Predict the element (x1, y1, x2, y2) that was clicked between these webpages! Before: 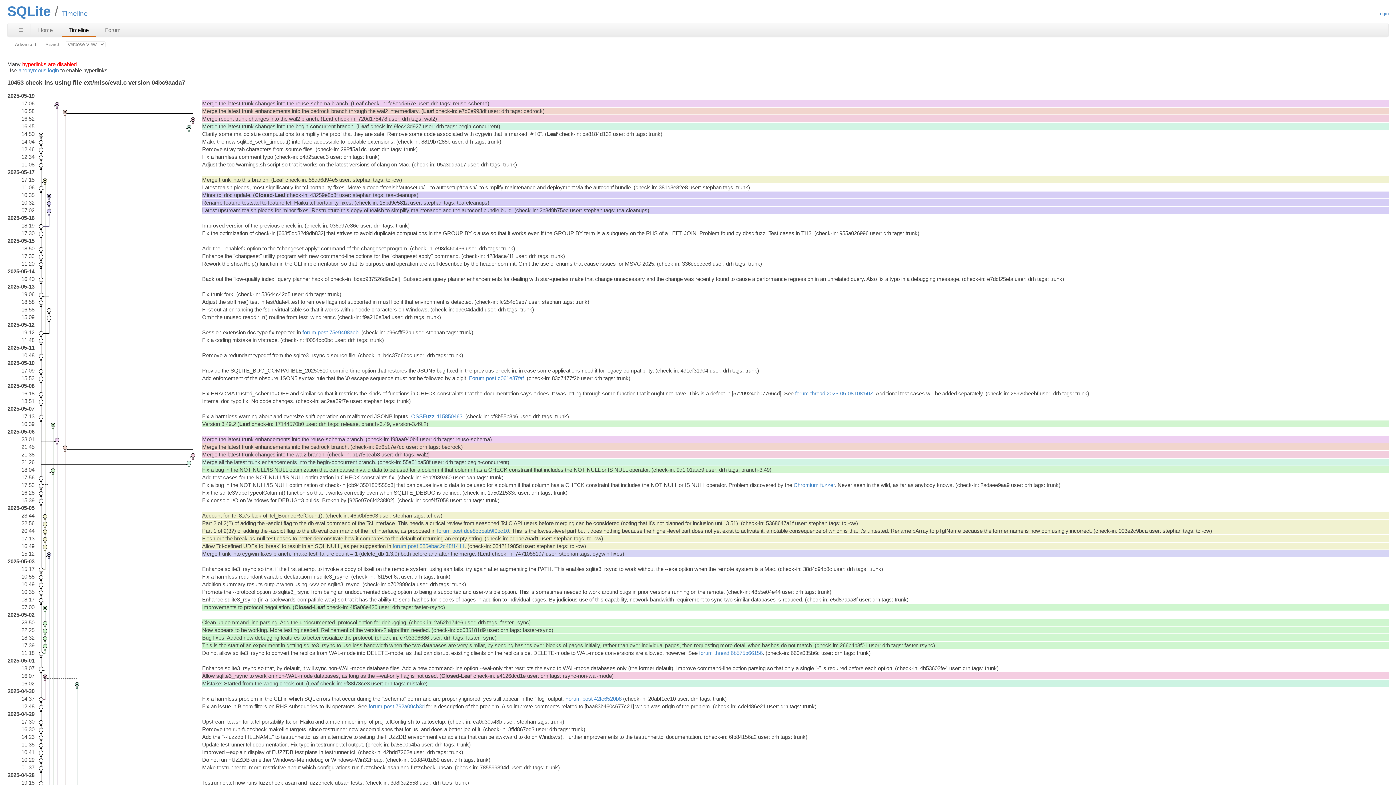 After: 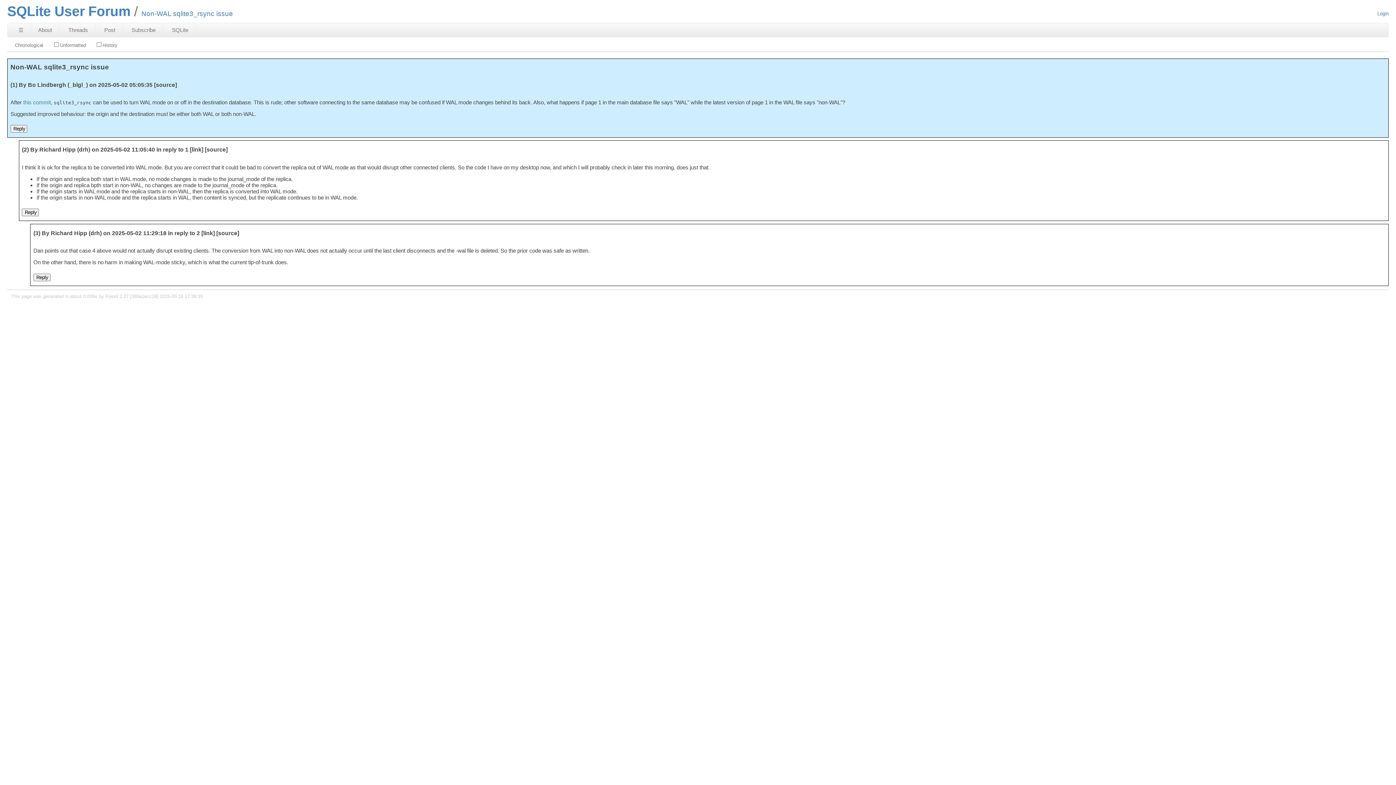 Action: bbox: (699, 650, 762, 656) label: forum thread 6b575b66156